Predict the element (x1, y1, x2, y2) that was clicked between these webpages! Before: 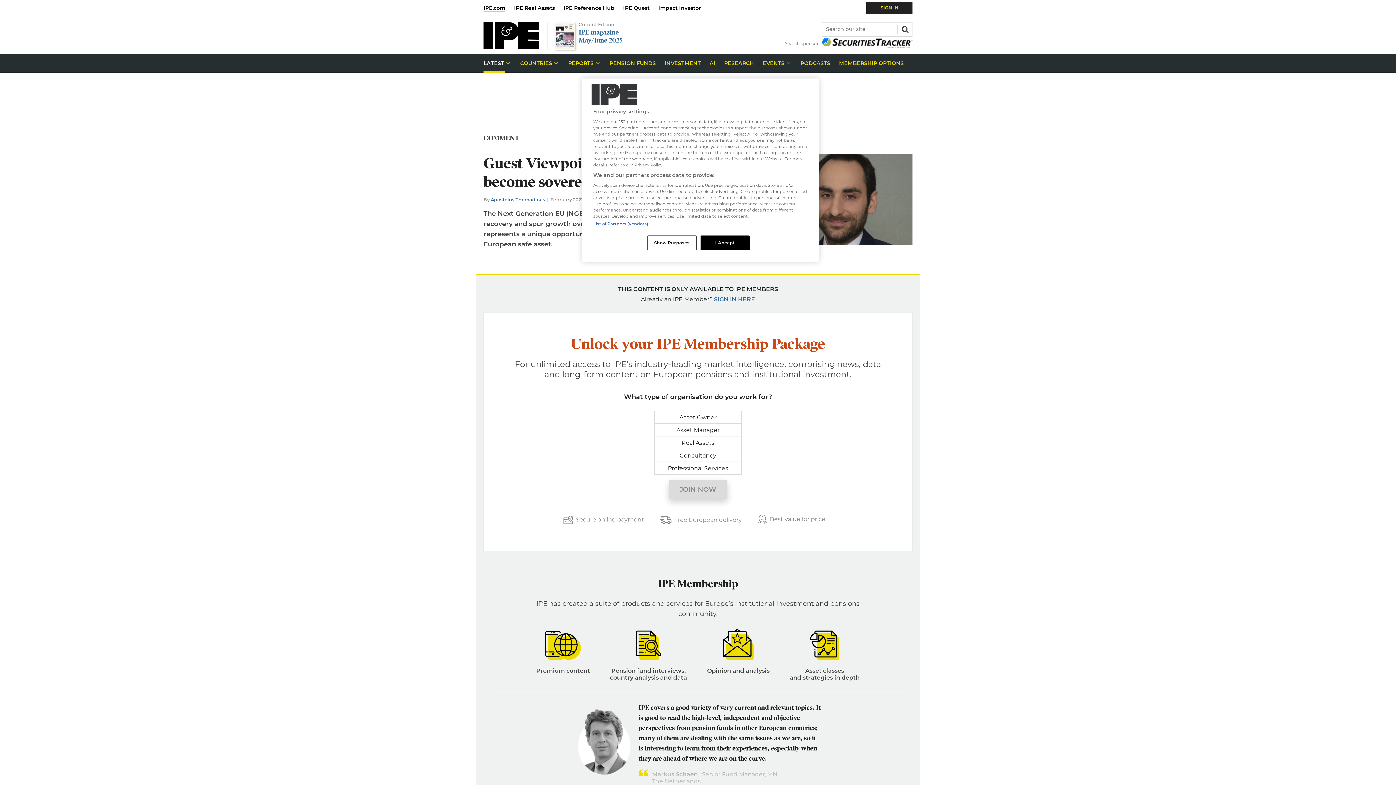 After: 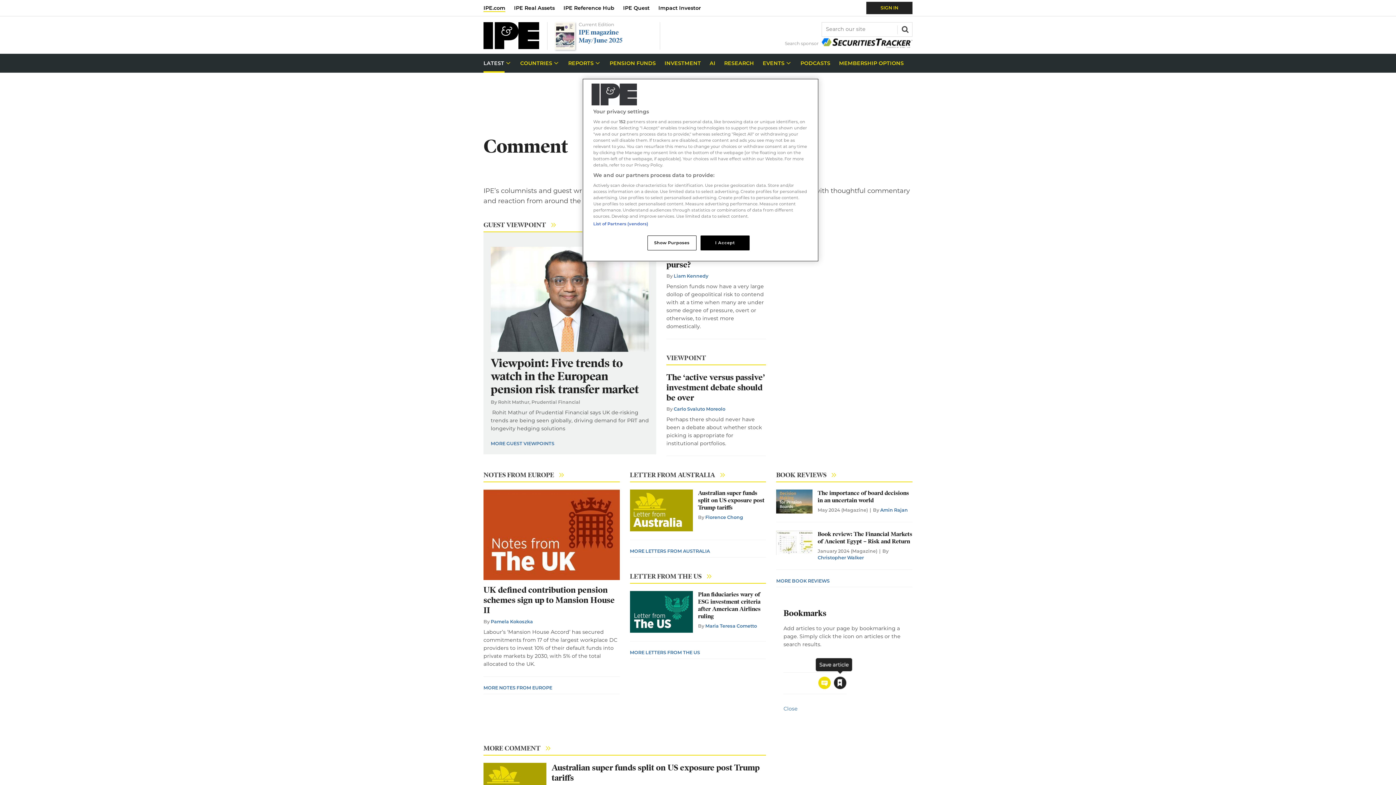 Action: label: COMMENT bbox: (483, 134, 519, 145)